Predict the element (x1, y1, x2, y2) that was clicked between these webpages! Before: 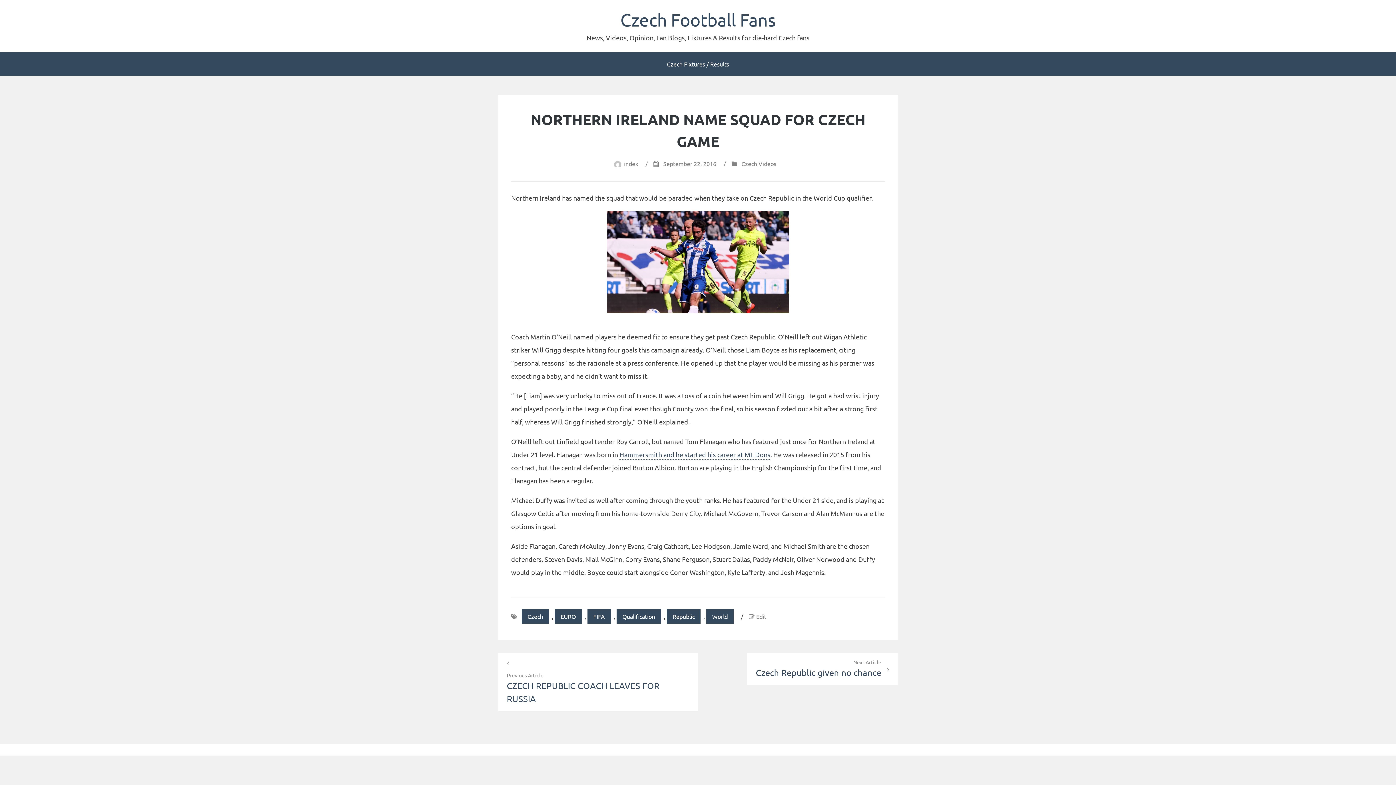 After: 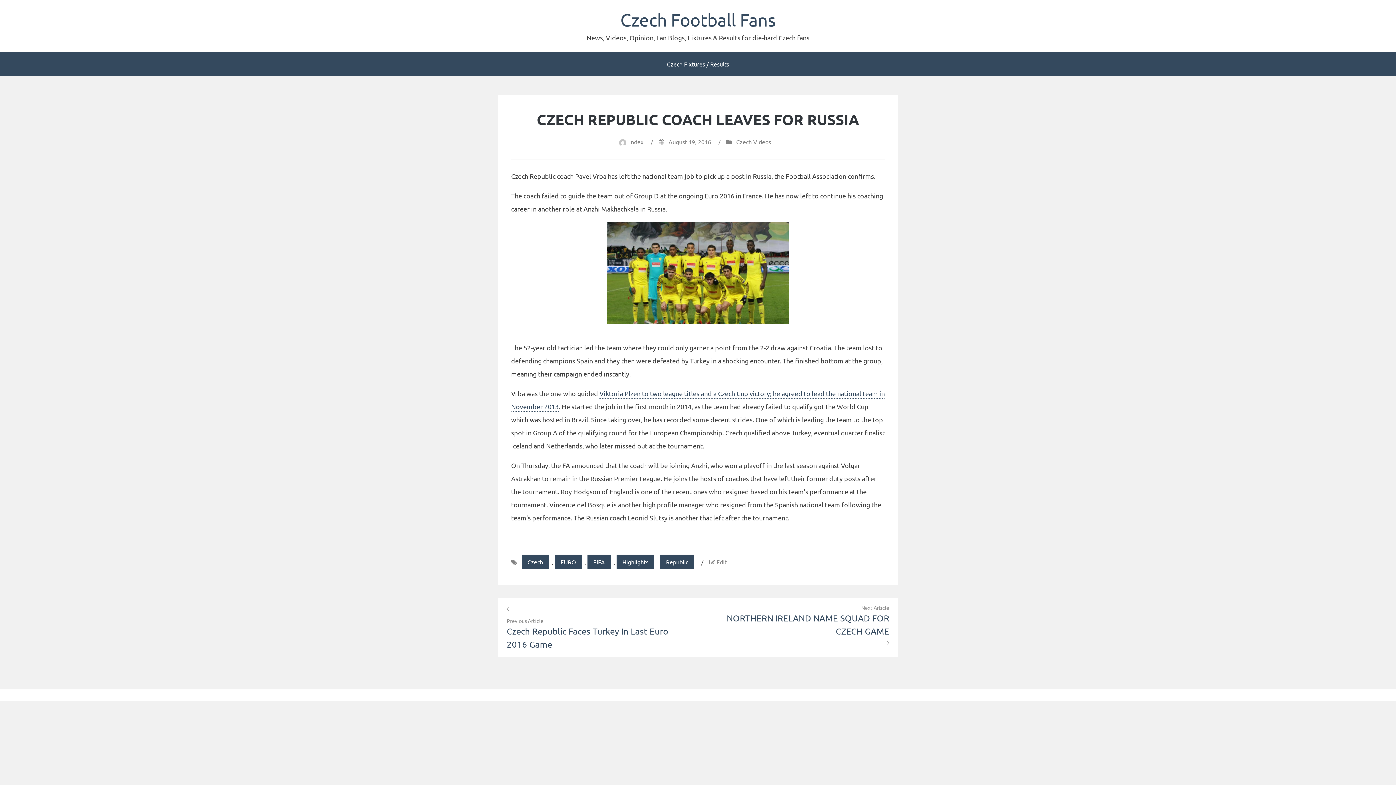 Action: bbox: (498, 653, 698, 711) label: Previous Article
CZECH REPUBLIC COACH LEAVES FOR RUSSIA